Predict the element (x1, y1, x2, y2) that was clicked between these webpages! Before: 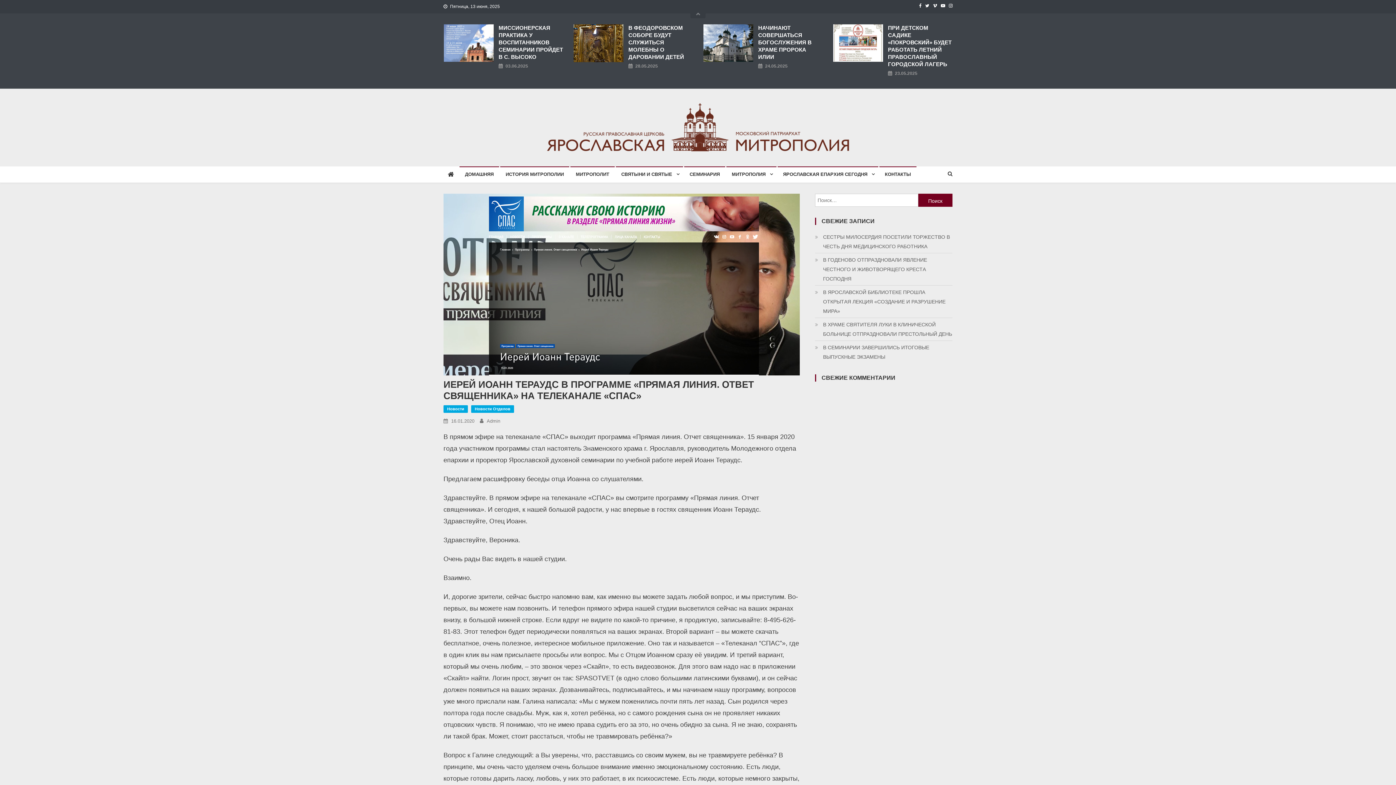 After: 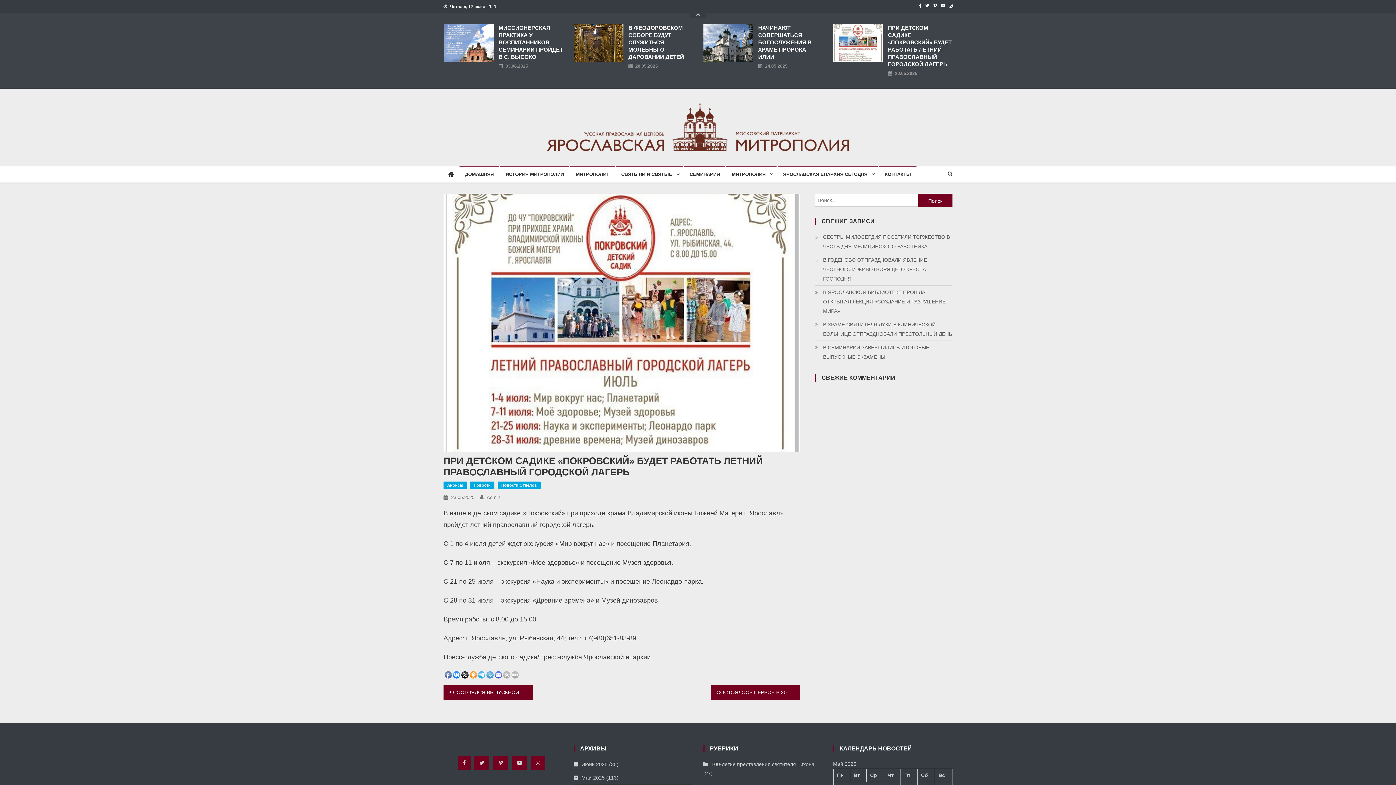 Action: bbox: (833, 39, 883, 45)